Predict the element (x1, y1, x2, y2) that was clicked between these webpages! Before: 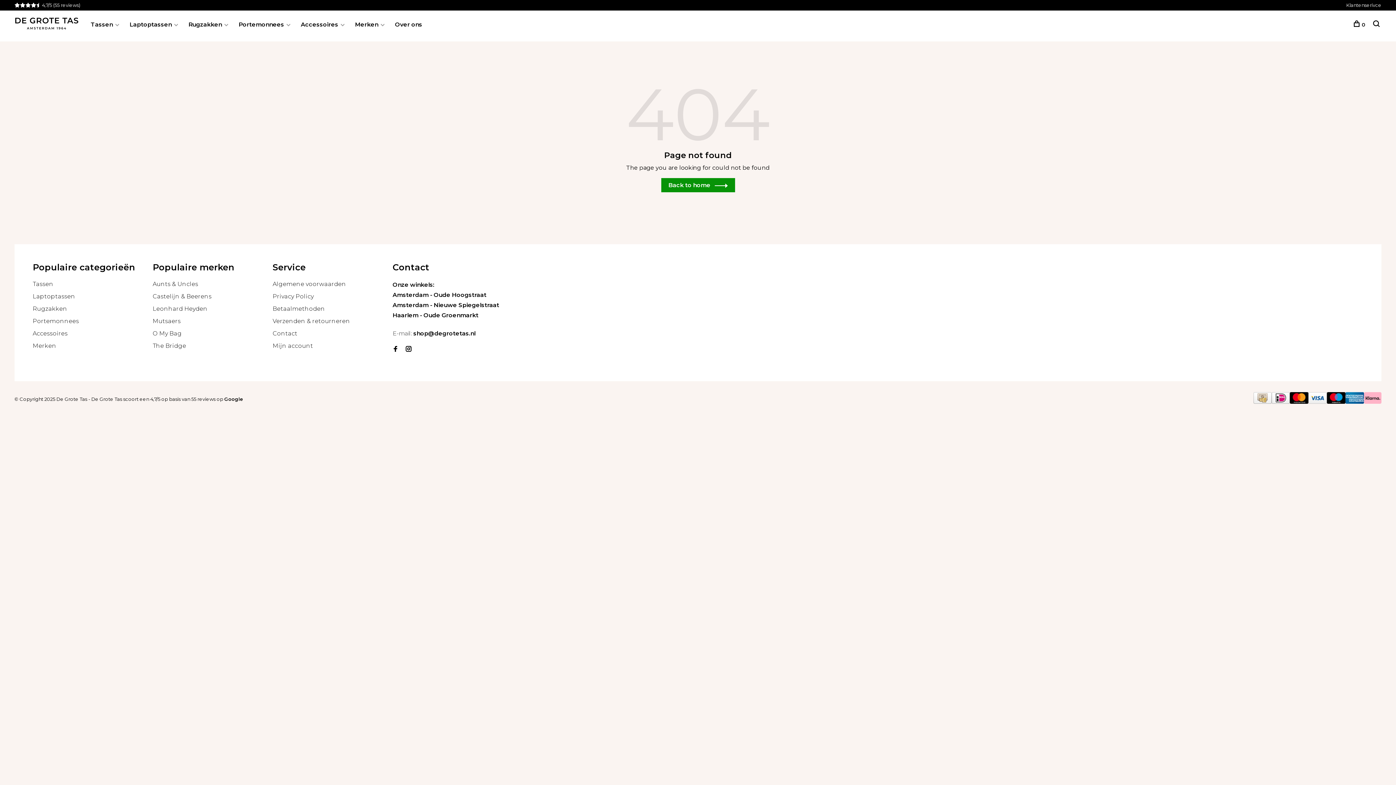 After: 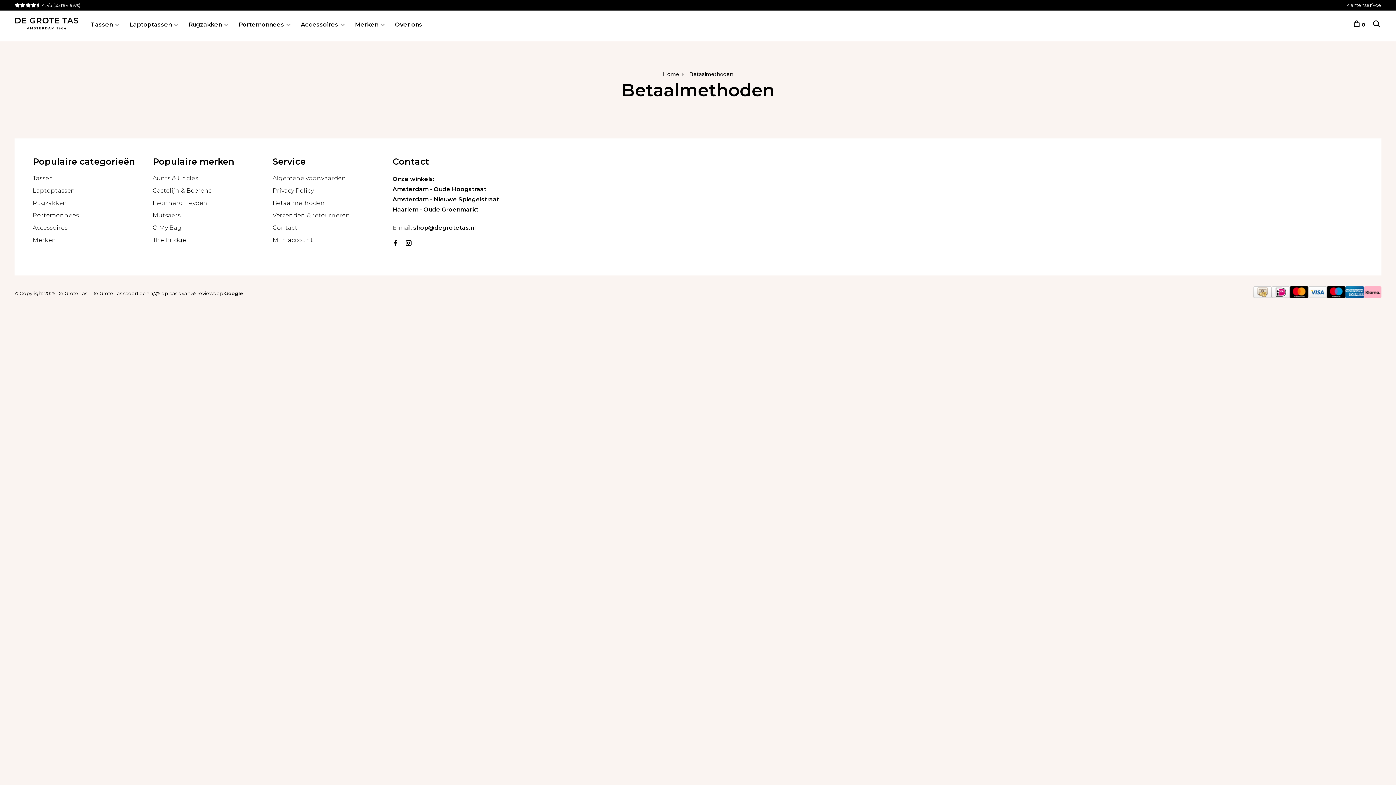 Action: bbox: (1272, 398, 1290, 405)